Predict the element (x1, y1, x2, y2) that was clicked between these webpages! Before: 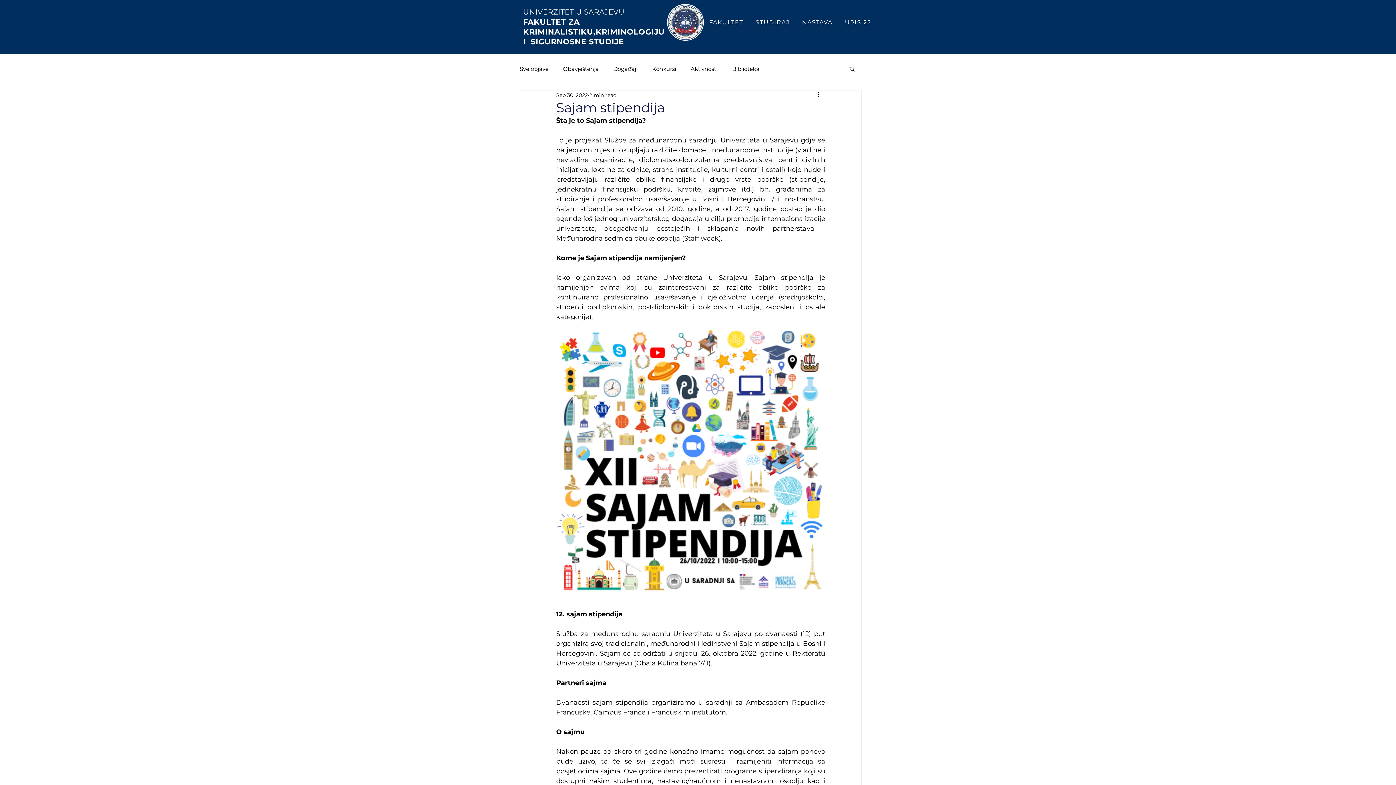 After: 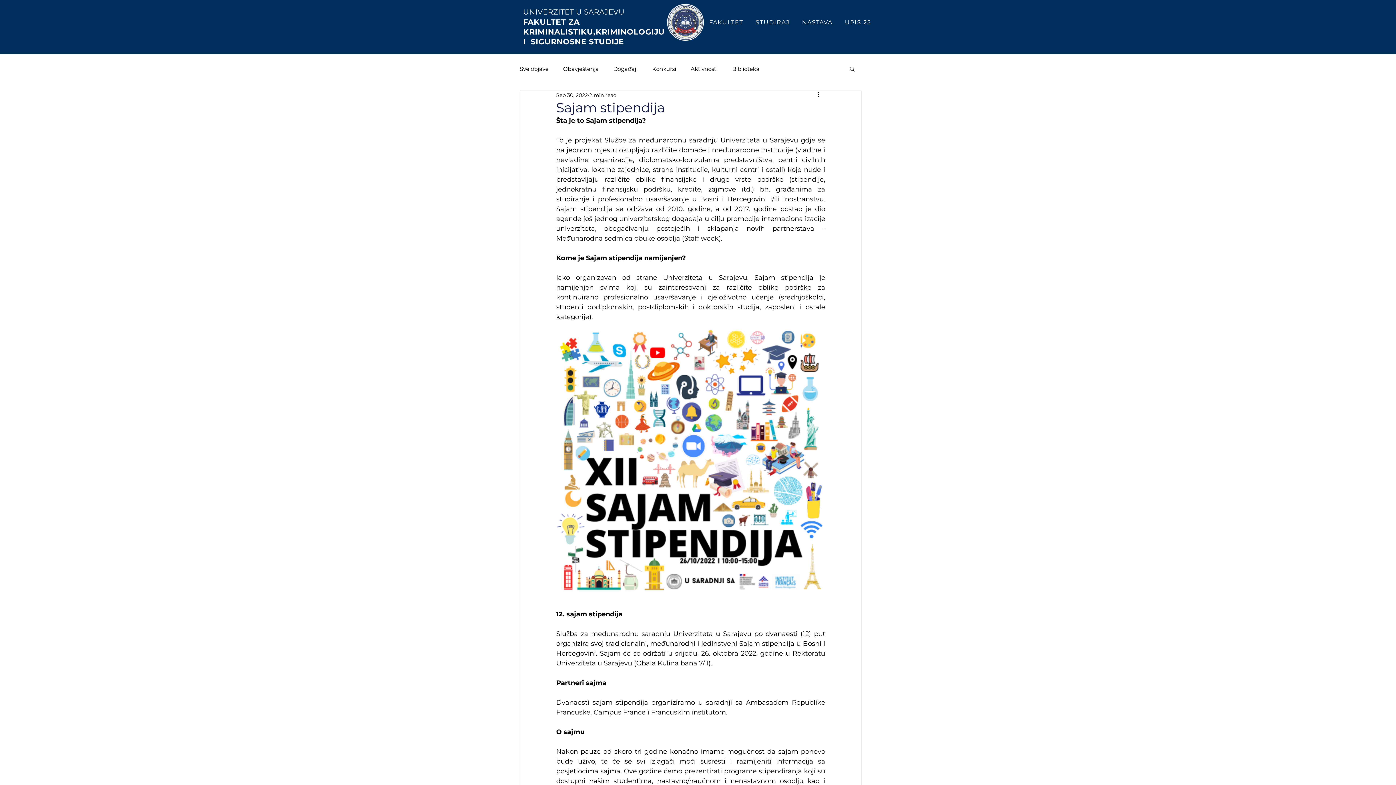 Action: bbox: (751, 15, 794, 30) label: STUDIRAJ